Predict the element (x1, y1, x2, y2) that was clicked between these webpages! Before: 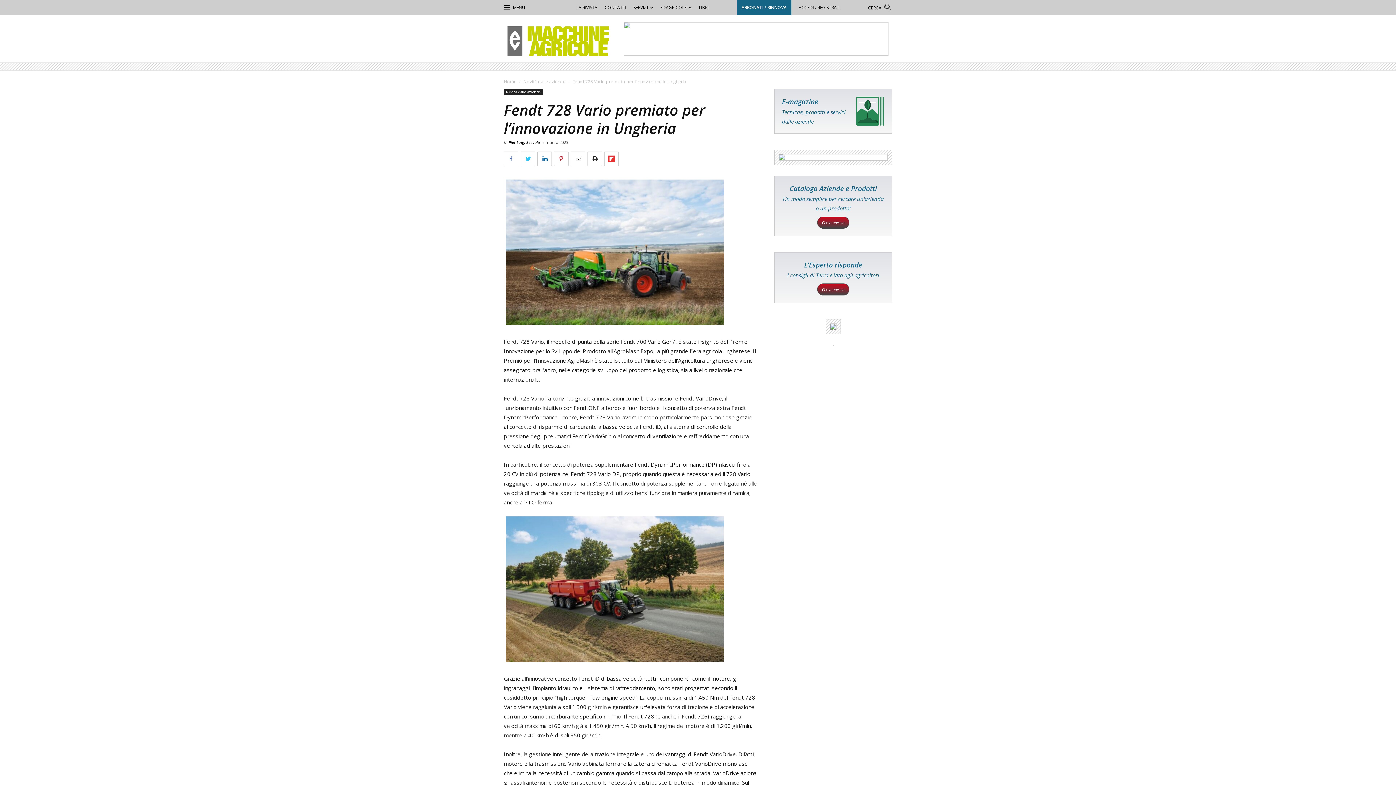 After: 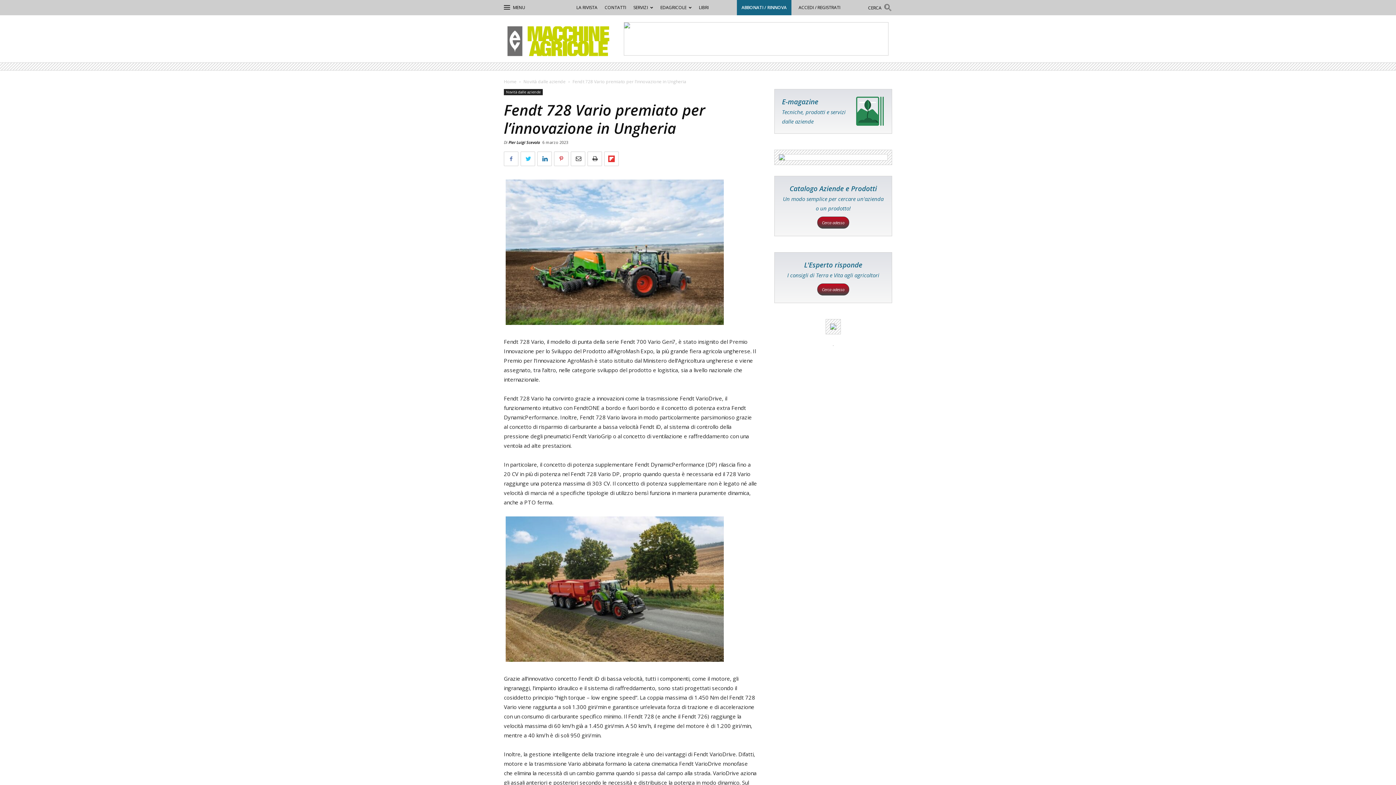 Action: bbox: (779, 154, 887, 160)